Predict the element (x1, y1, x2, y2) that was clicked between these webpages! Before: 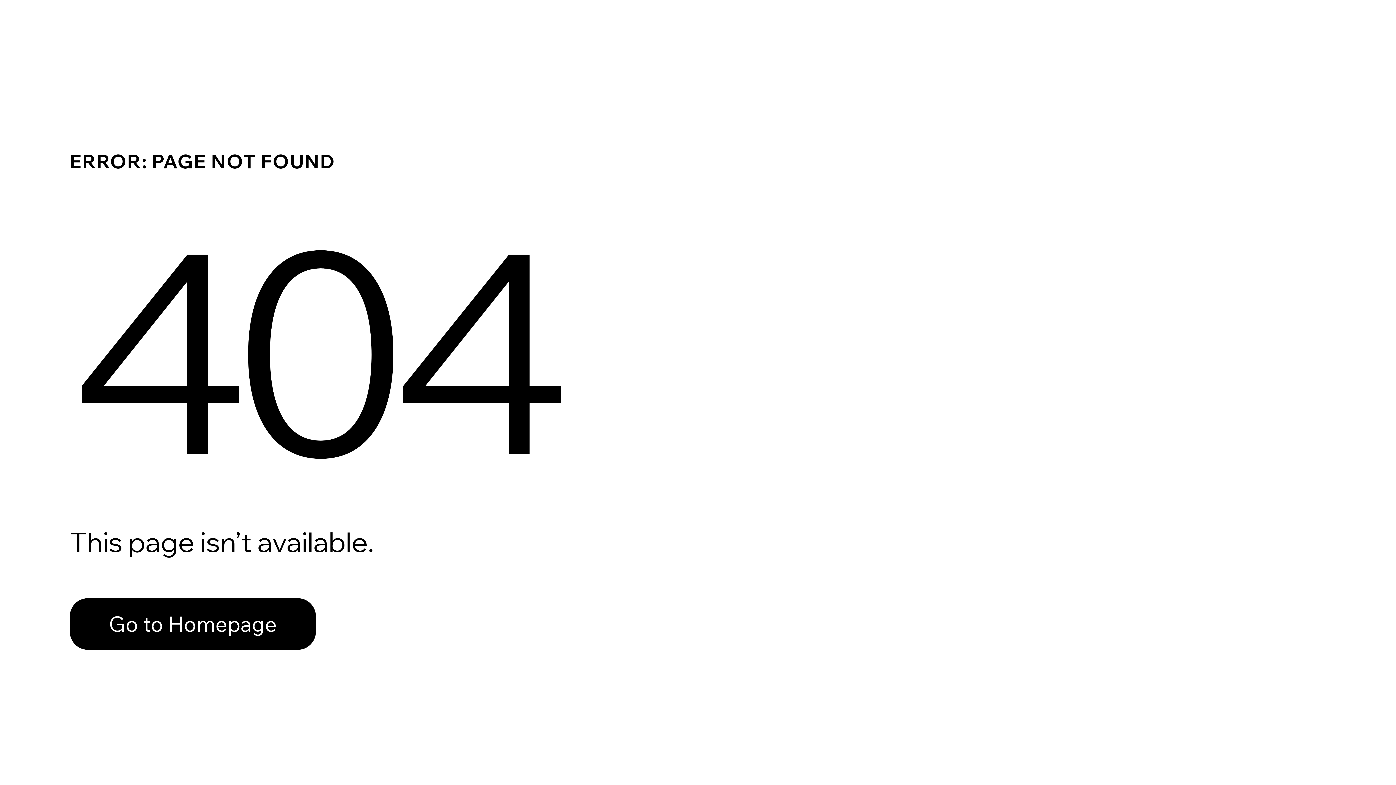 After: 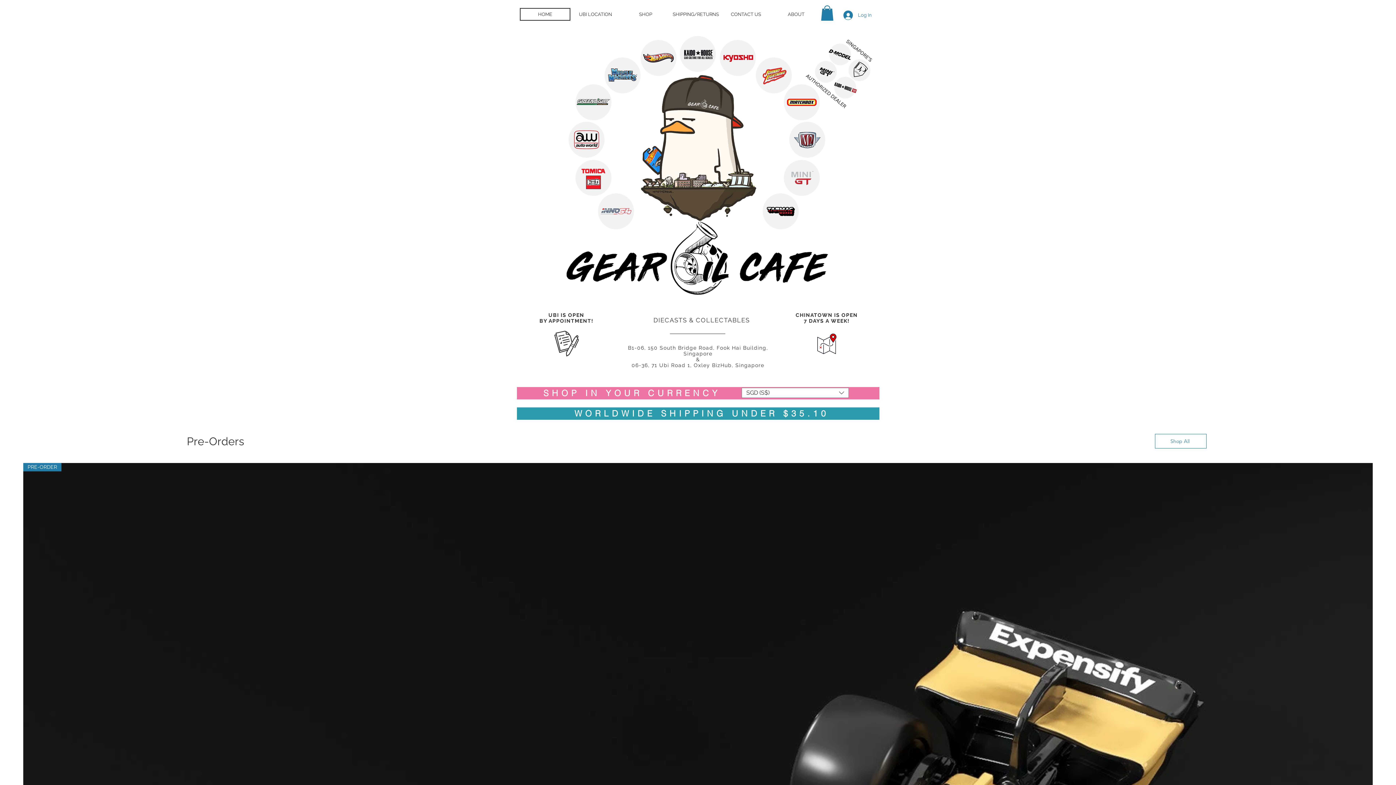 Action: label: Go to Homepage bbox: (69, 598, 316, 650)